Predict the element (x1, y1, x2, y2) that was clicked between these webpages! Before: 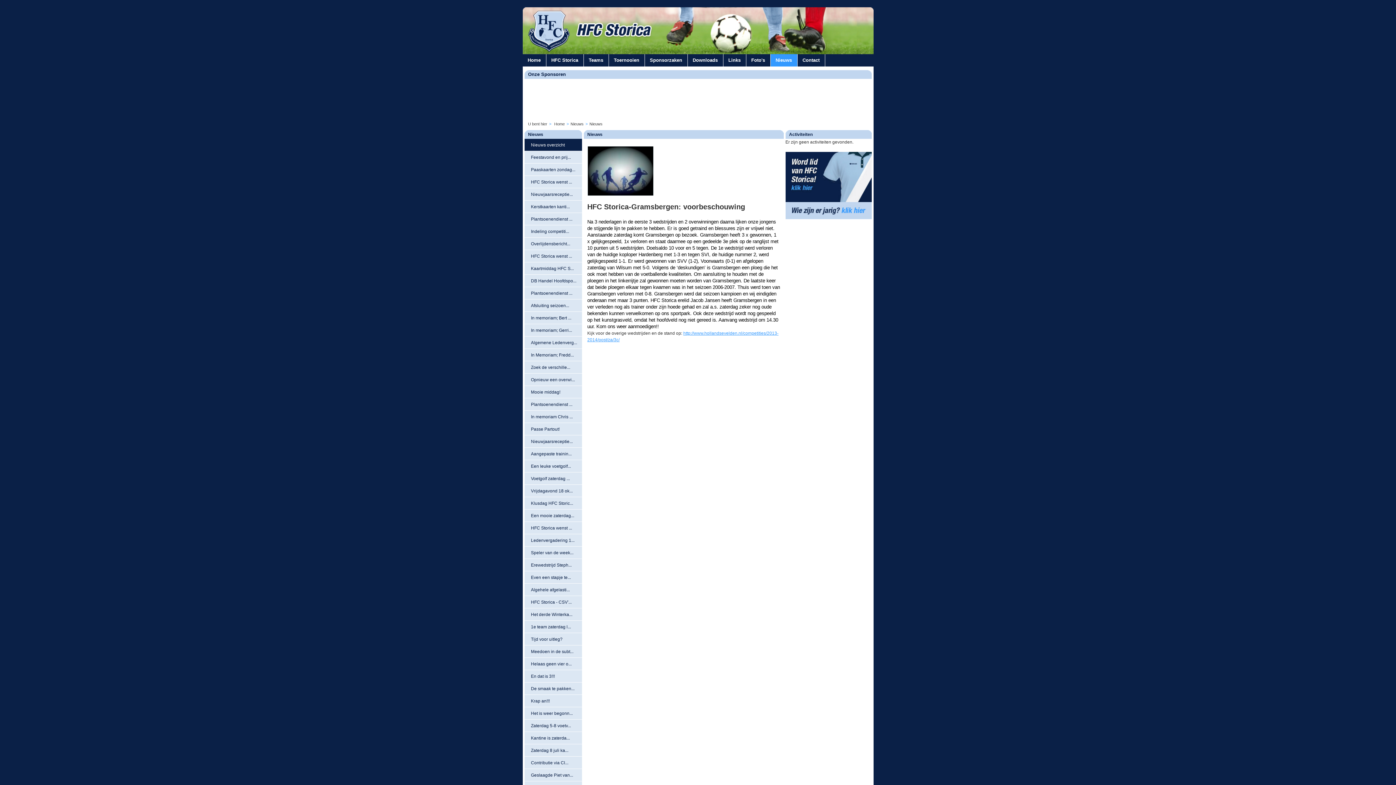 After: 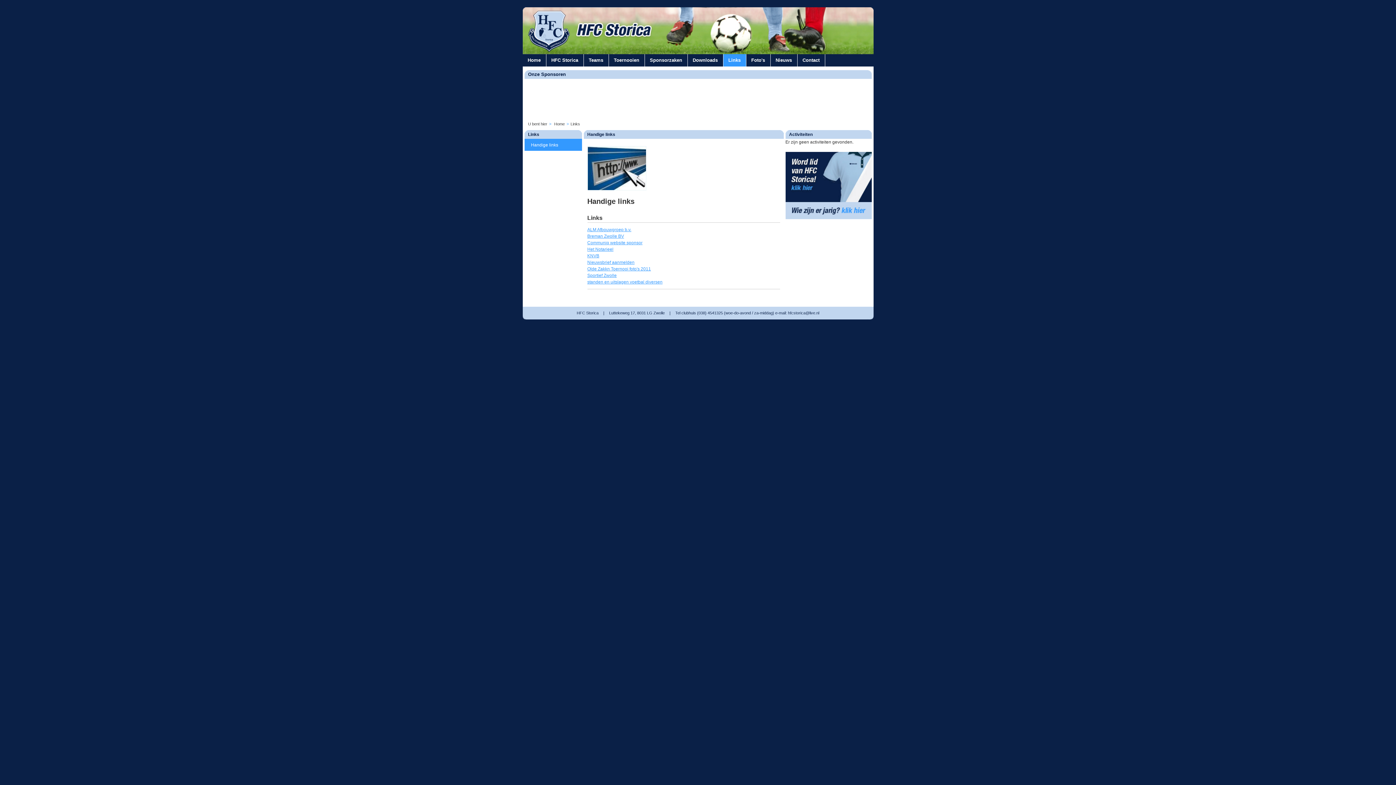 Action: label: Links bbox: (723, 54, 746, 66)